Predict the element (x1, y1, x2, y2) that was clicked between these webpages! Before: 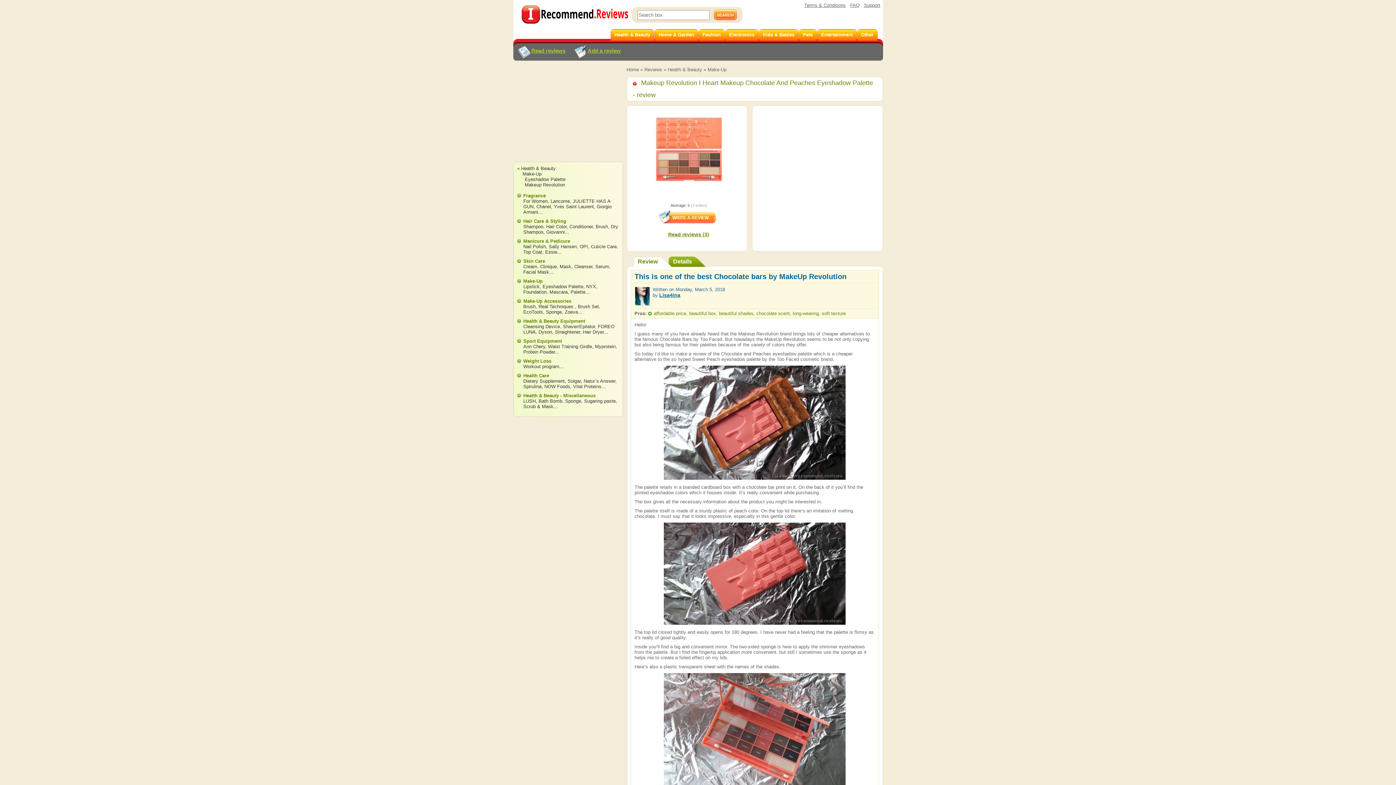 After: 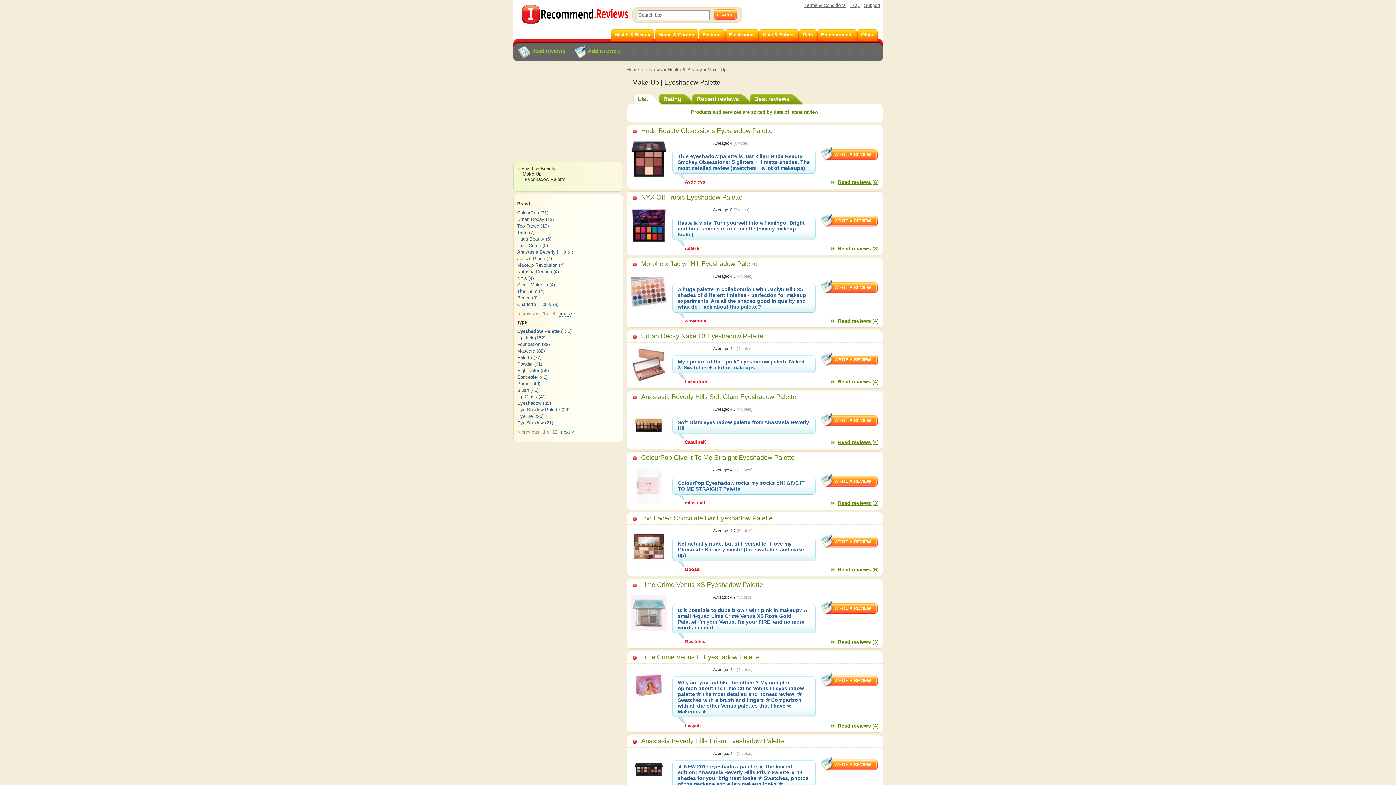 Action: label: Eyeshadow Palette bbox: (524, 176, 565, 182)